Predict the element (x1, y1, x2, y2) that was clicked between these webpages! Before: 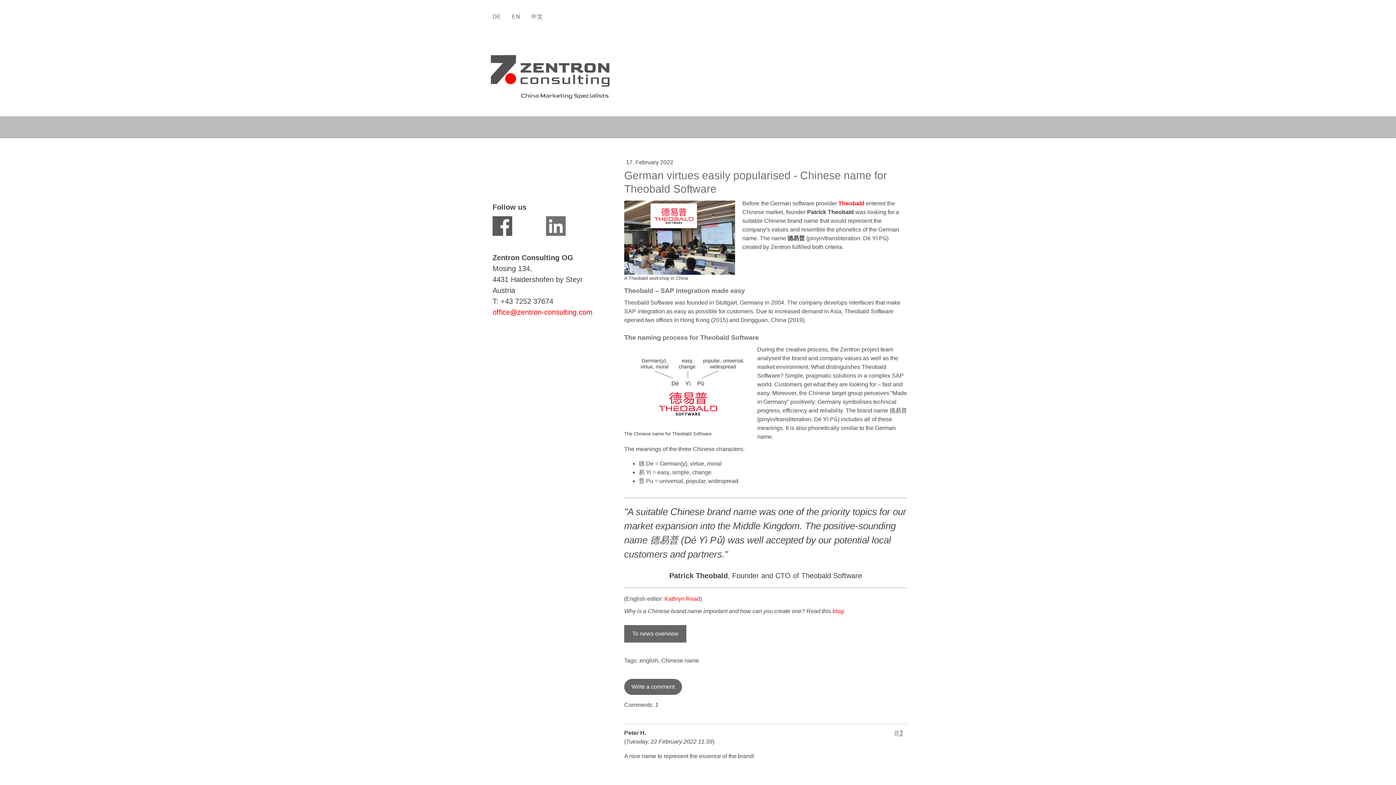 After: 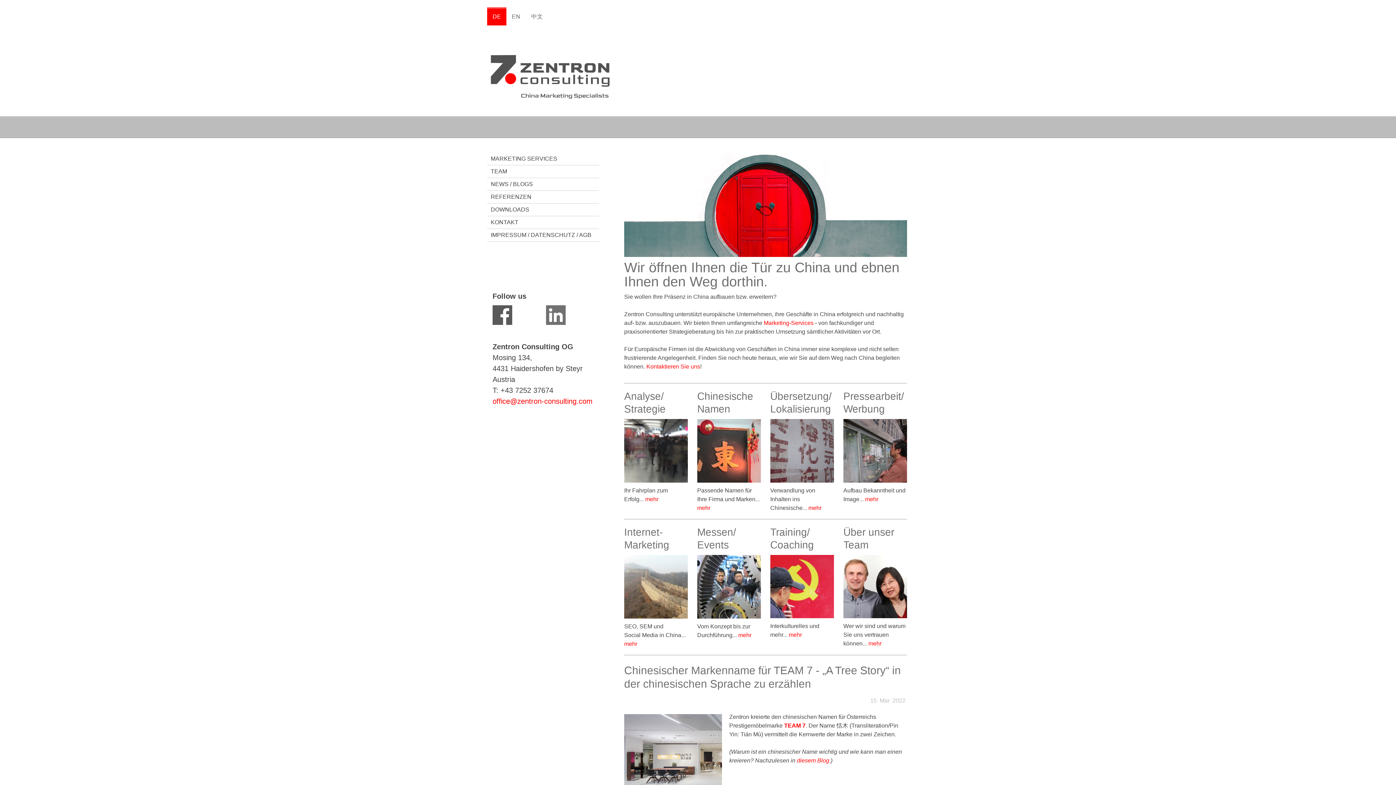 Action: bbox: (489, 53, 612, 60)